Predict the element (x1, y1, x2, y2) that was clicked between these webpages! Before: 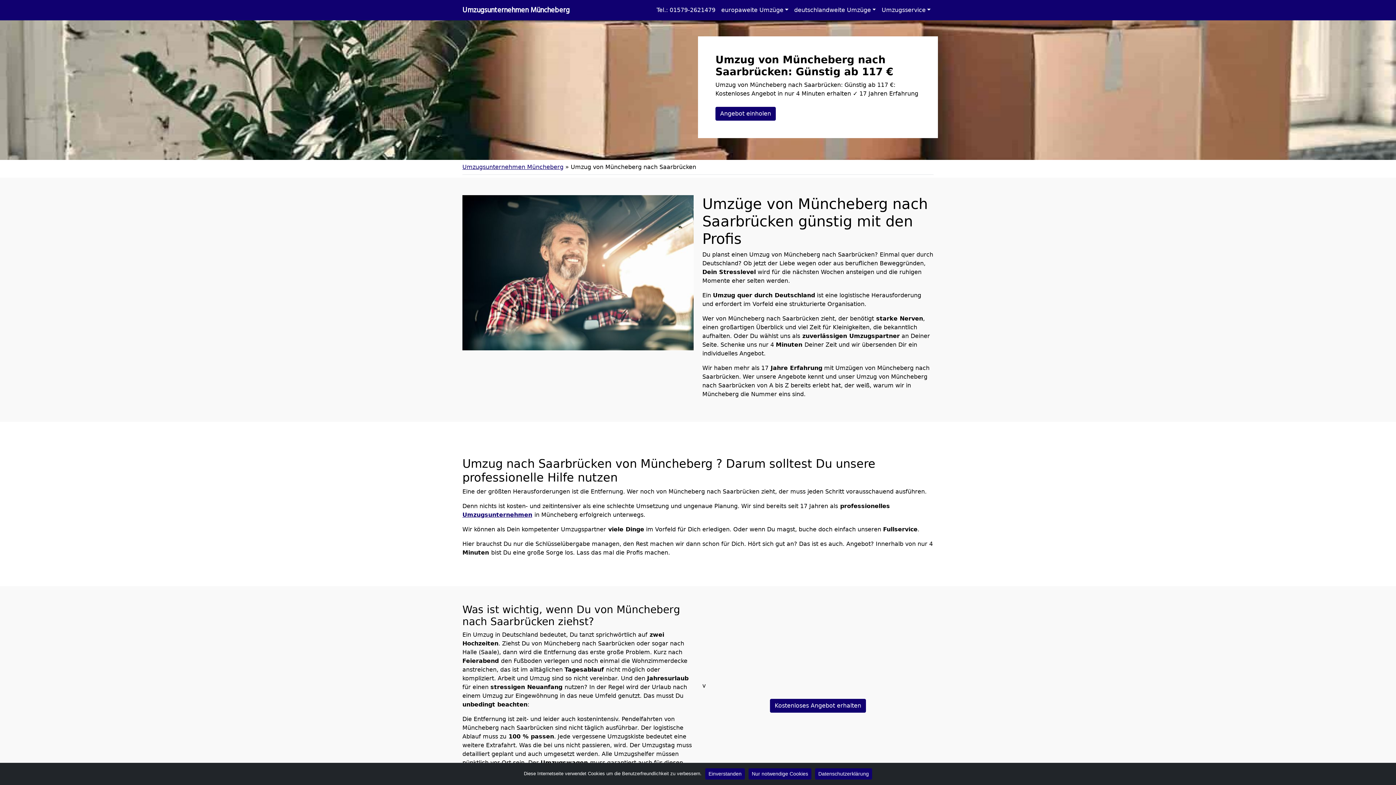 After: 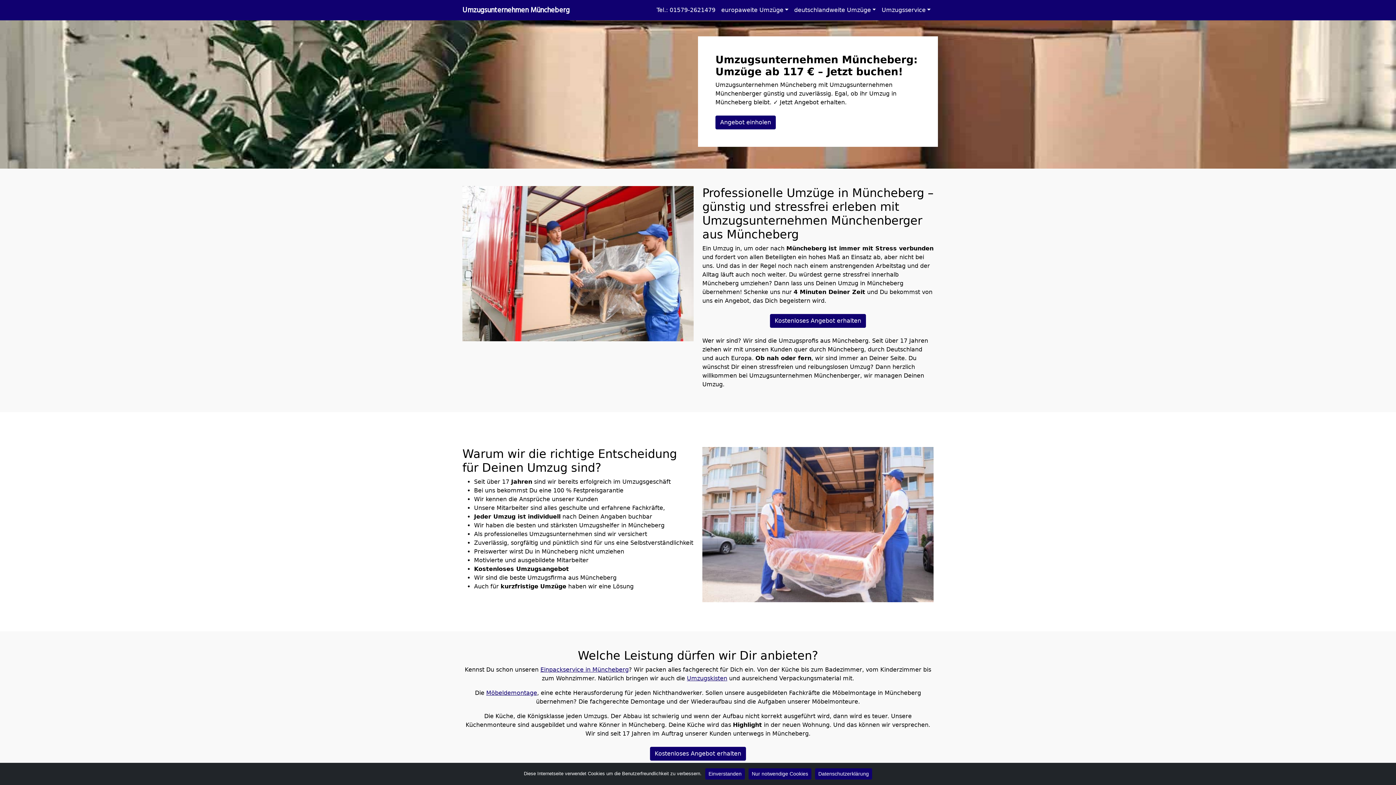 Action: bbox: (462, 163, 563, 170) label: Umzugsunternehmen Müncheberg